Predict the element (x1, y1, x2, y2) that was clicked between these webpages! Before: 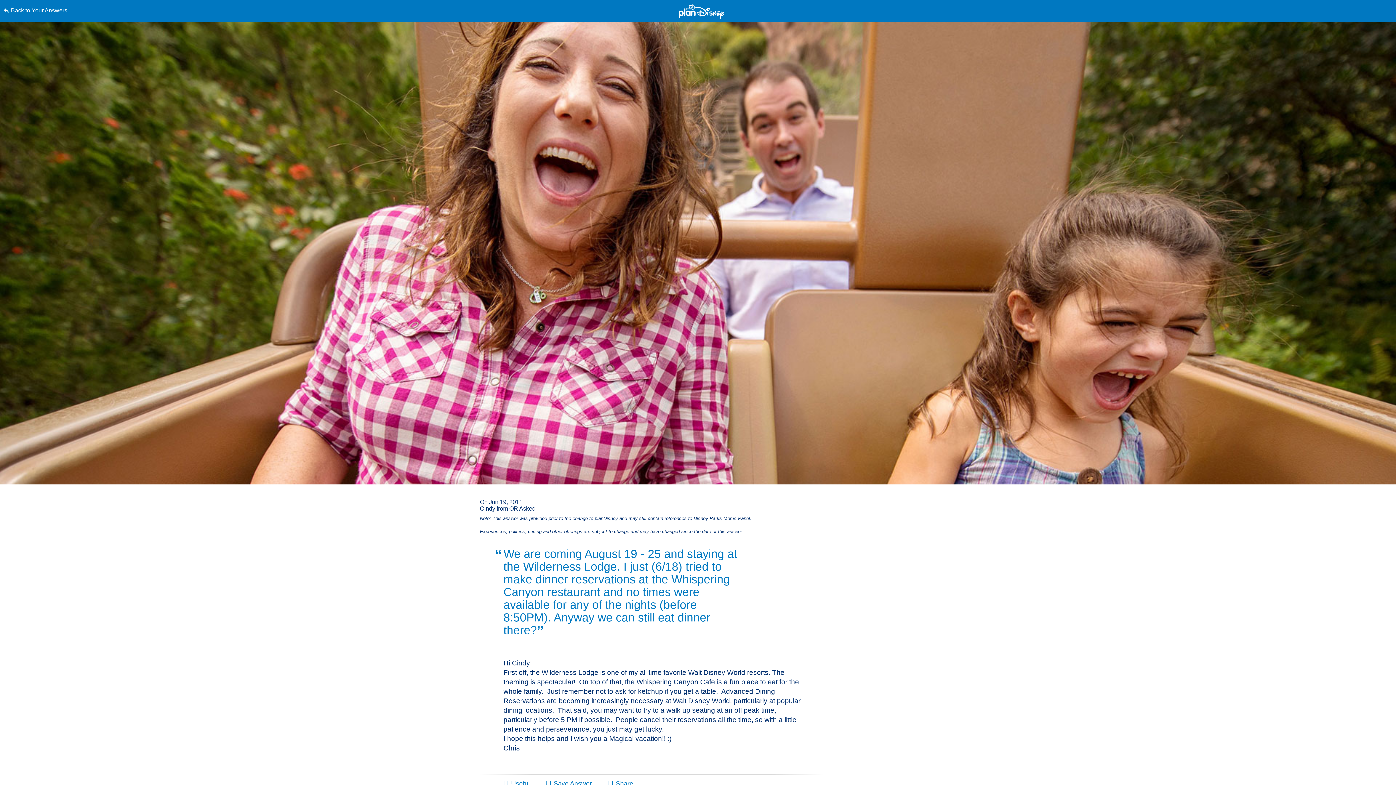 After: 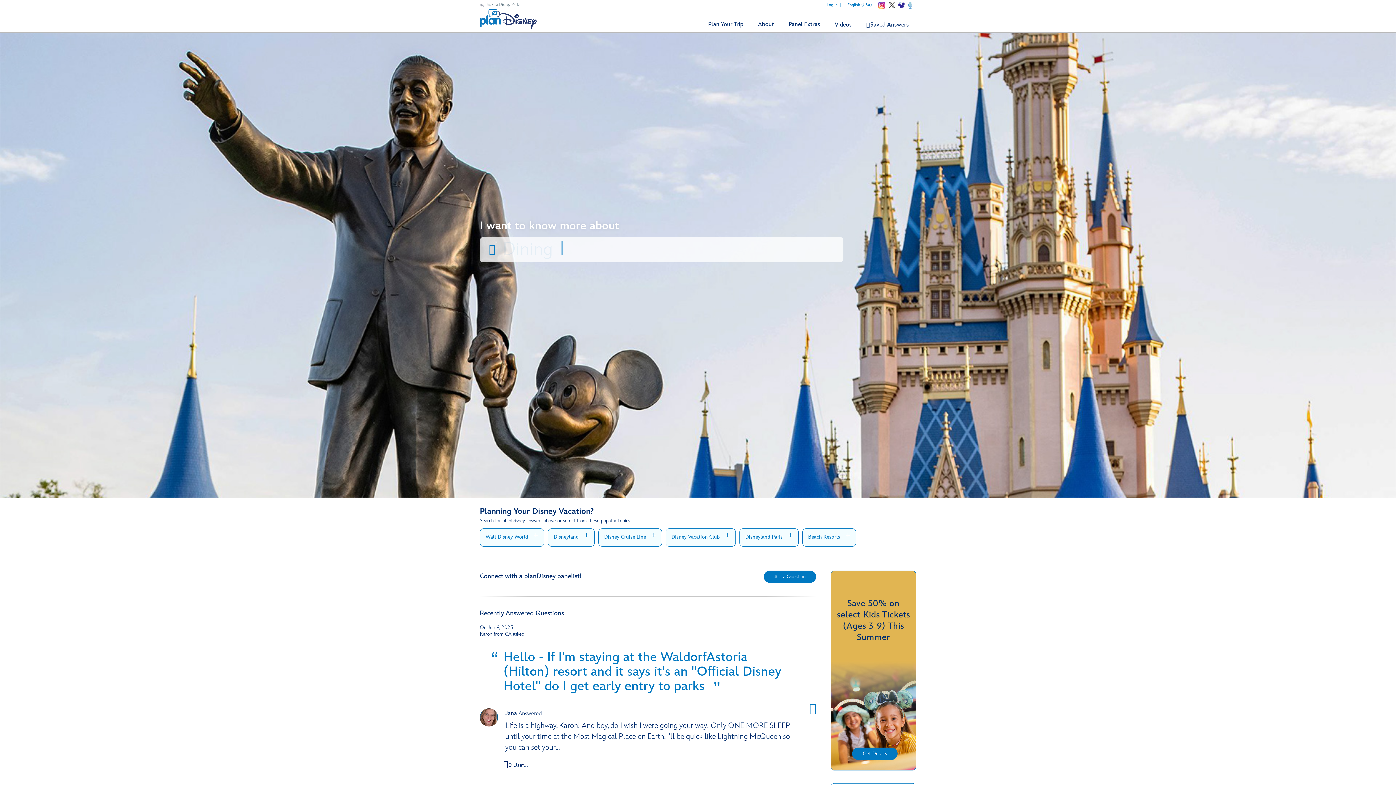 Action: bbox: (3, 0, 352, 21) label: Back to Your Answers